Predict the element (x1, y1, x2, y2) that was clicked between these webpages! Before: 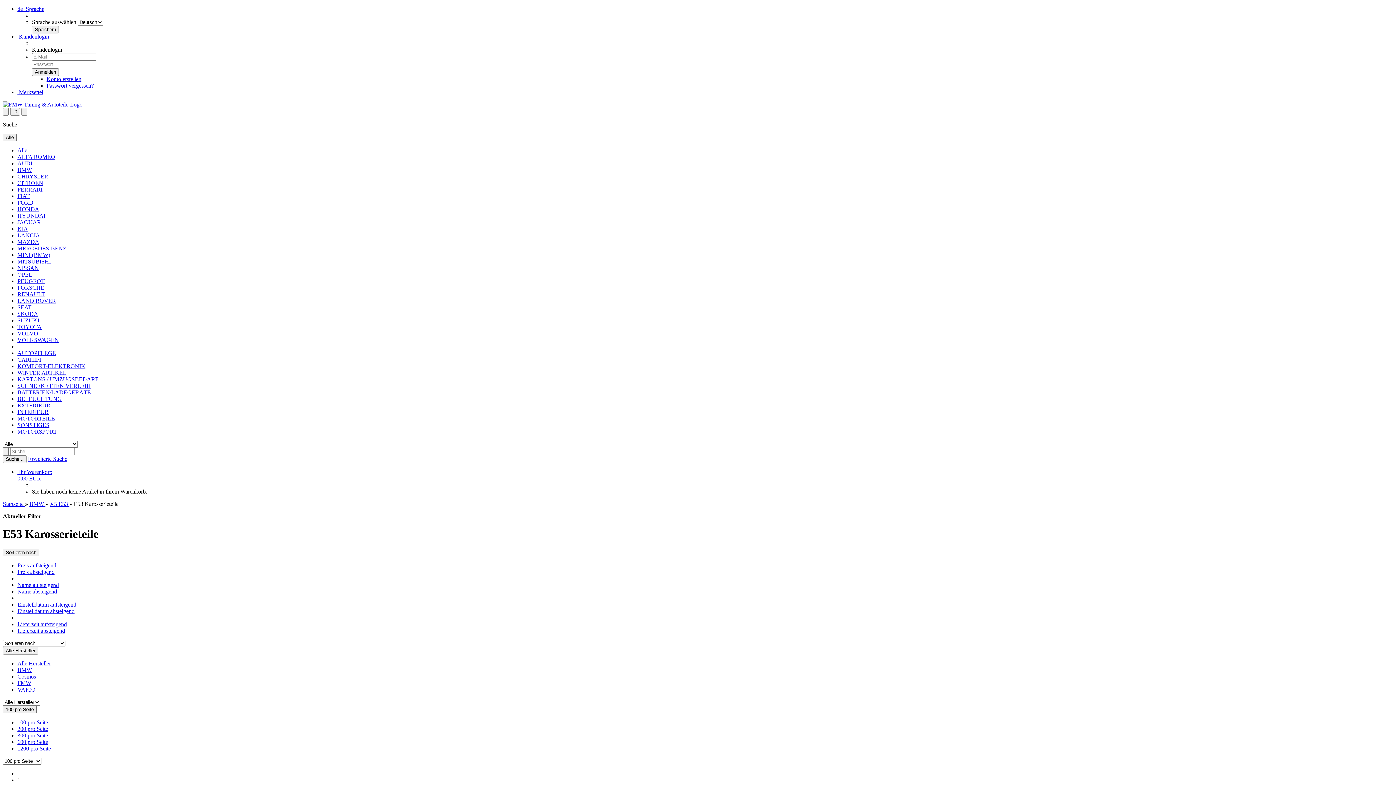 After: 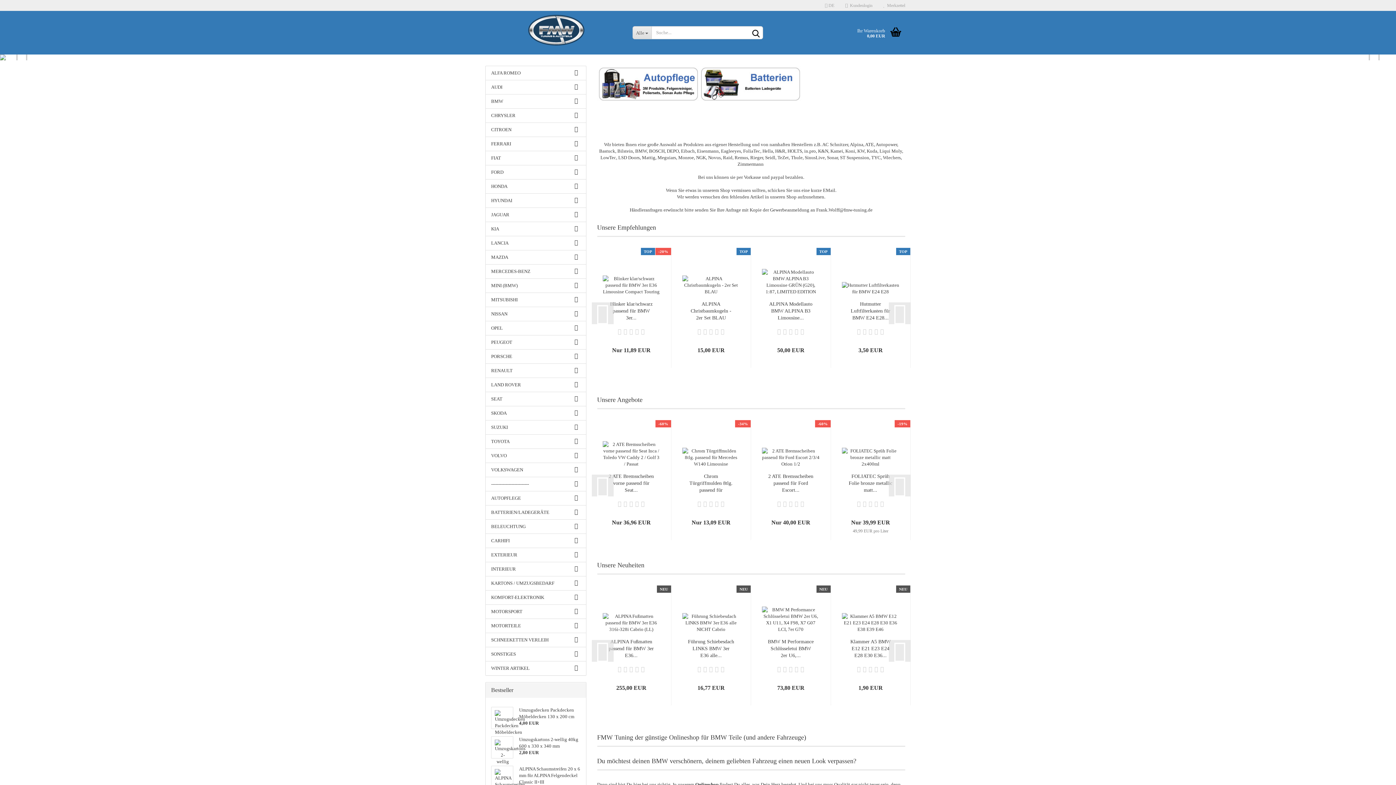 Action: label: Startseite  bbox: (2, 501, 25, 507)